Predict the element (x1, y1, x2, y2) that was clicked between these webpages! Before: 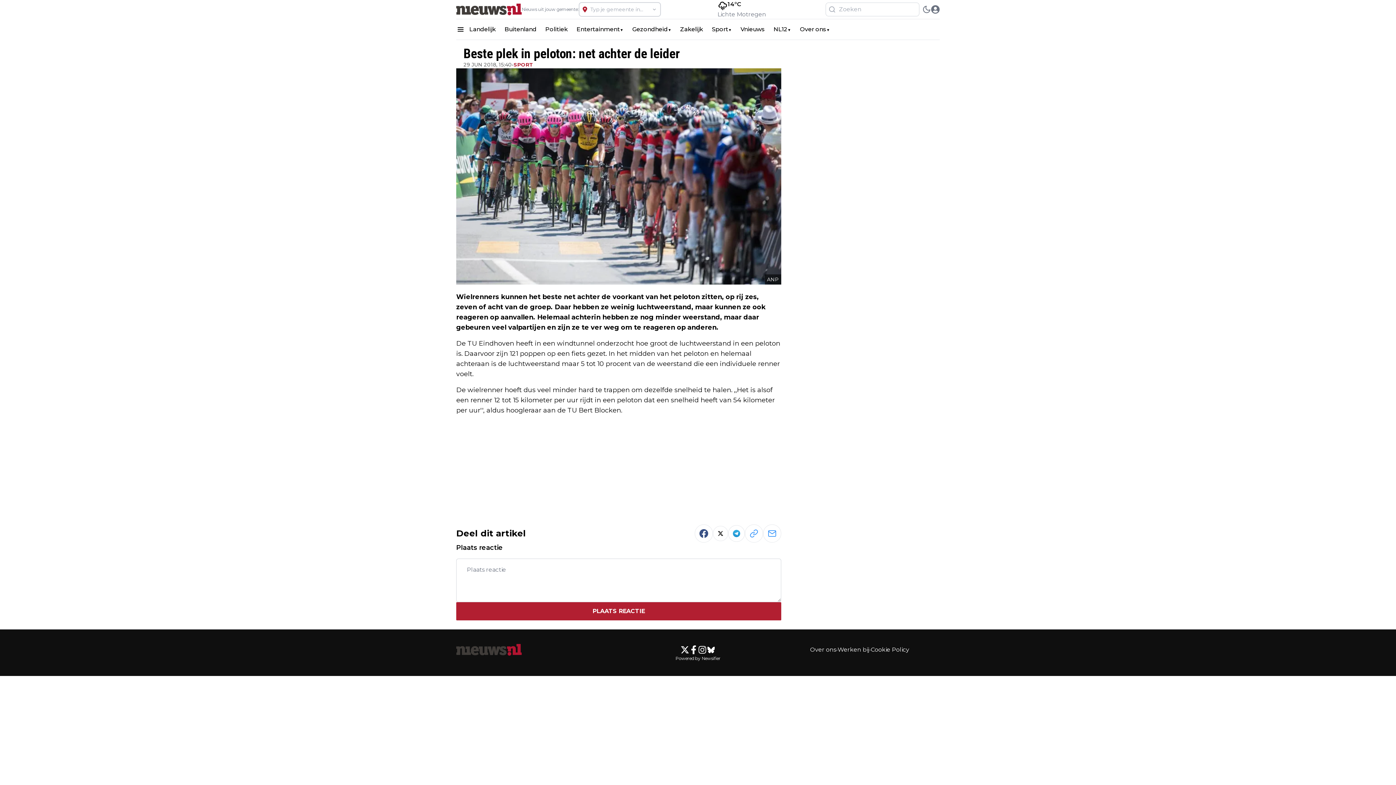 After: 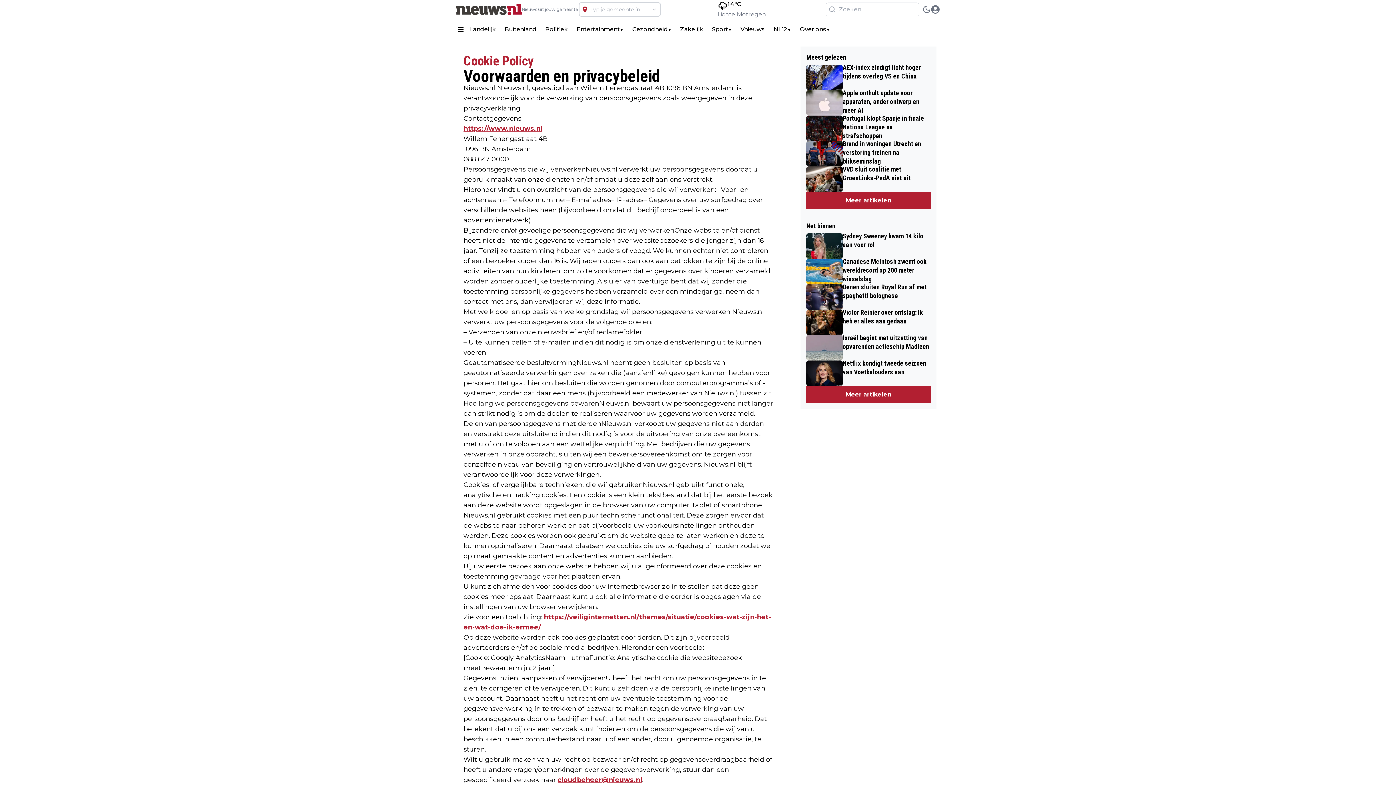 Action: label: Cookie Policy bbox: (870, 645, 909, 654)